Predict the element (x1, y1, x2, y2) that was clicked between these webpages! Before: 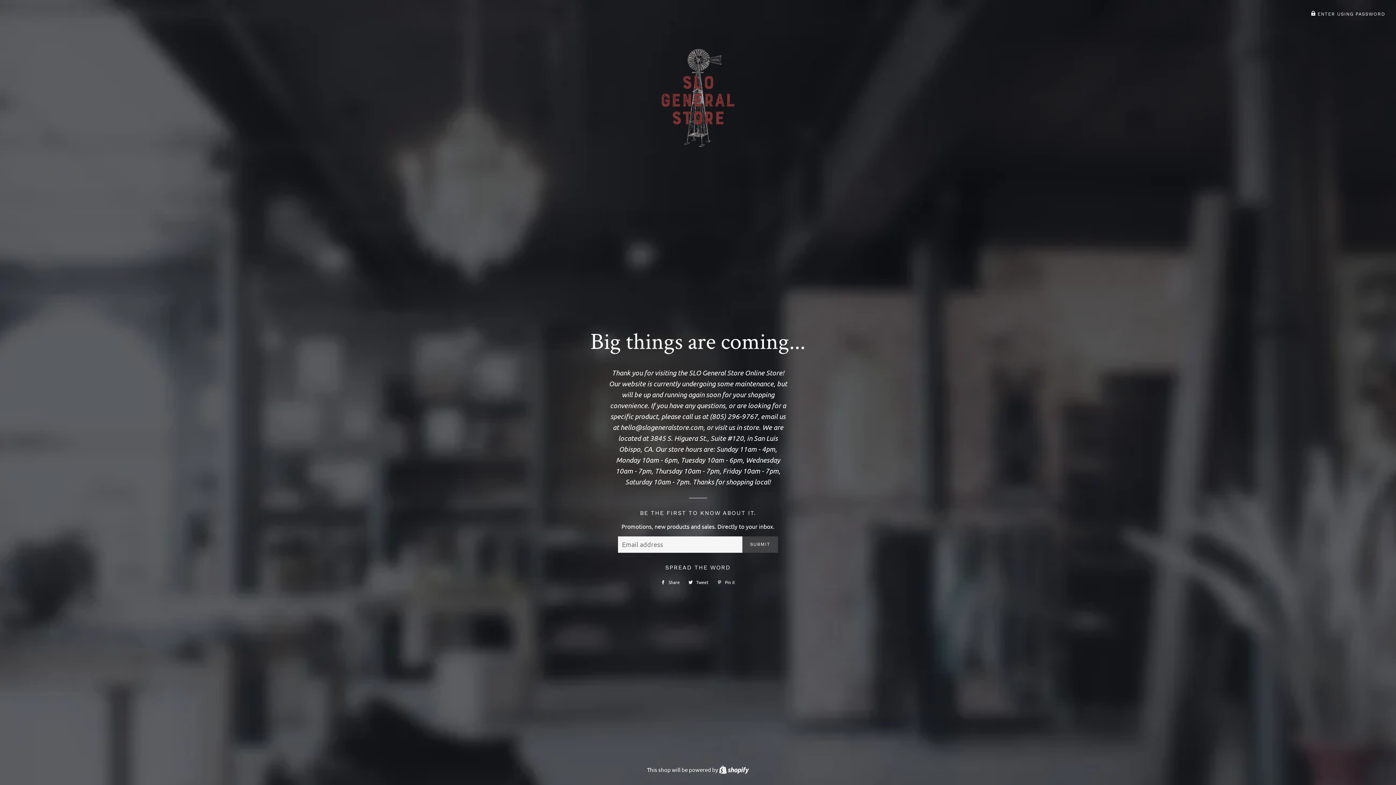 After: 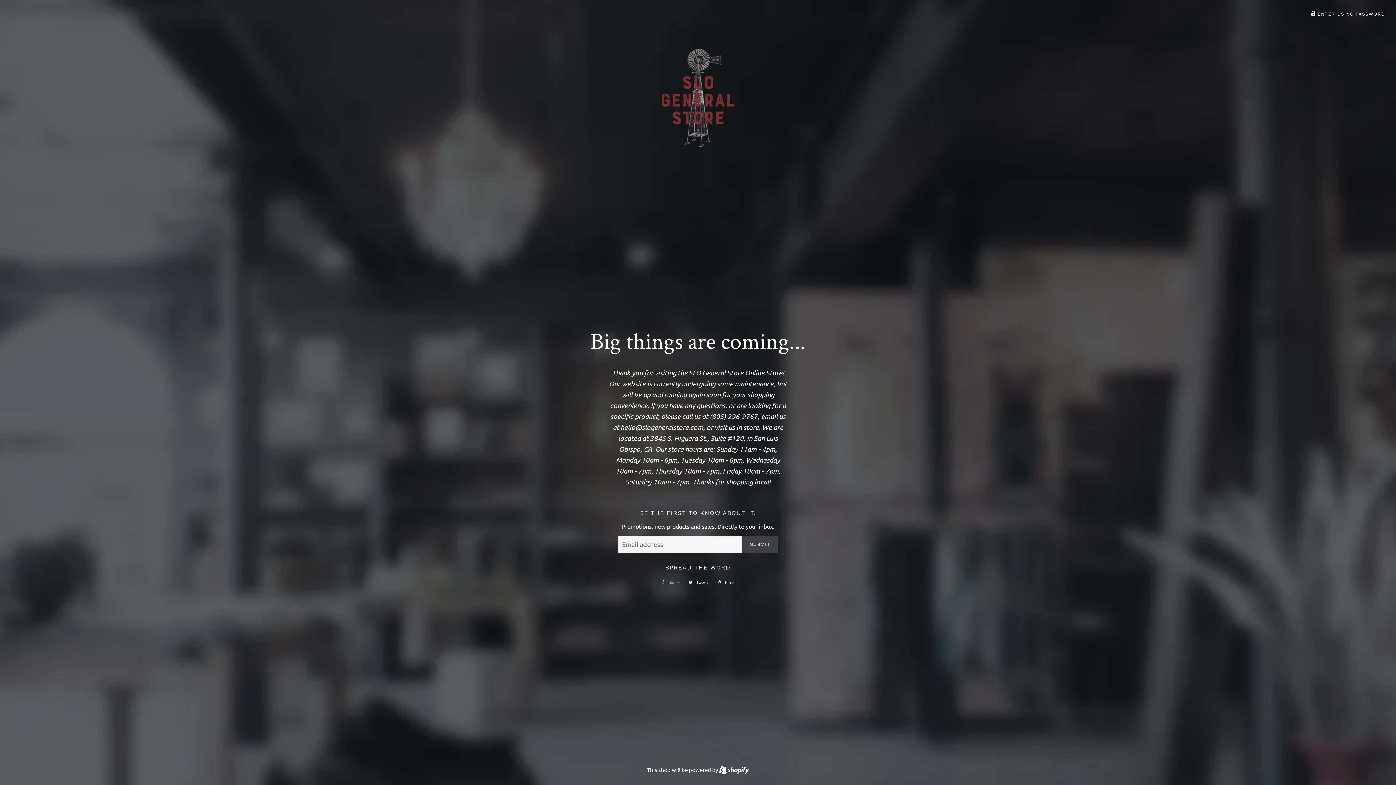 Action: label:  Tweet
Tweet on Twitter bbox: (685, 578, 712, 586)